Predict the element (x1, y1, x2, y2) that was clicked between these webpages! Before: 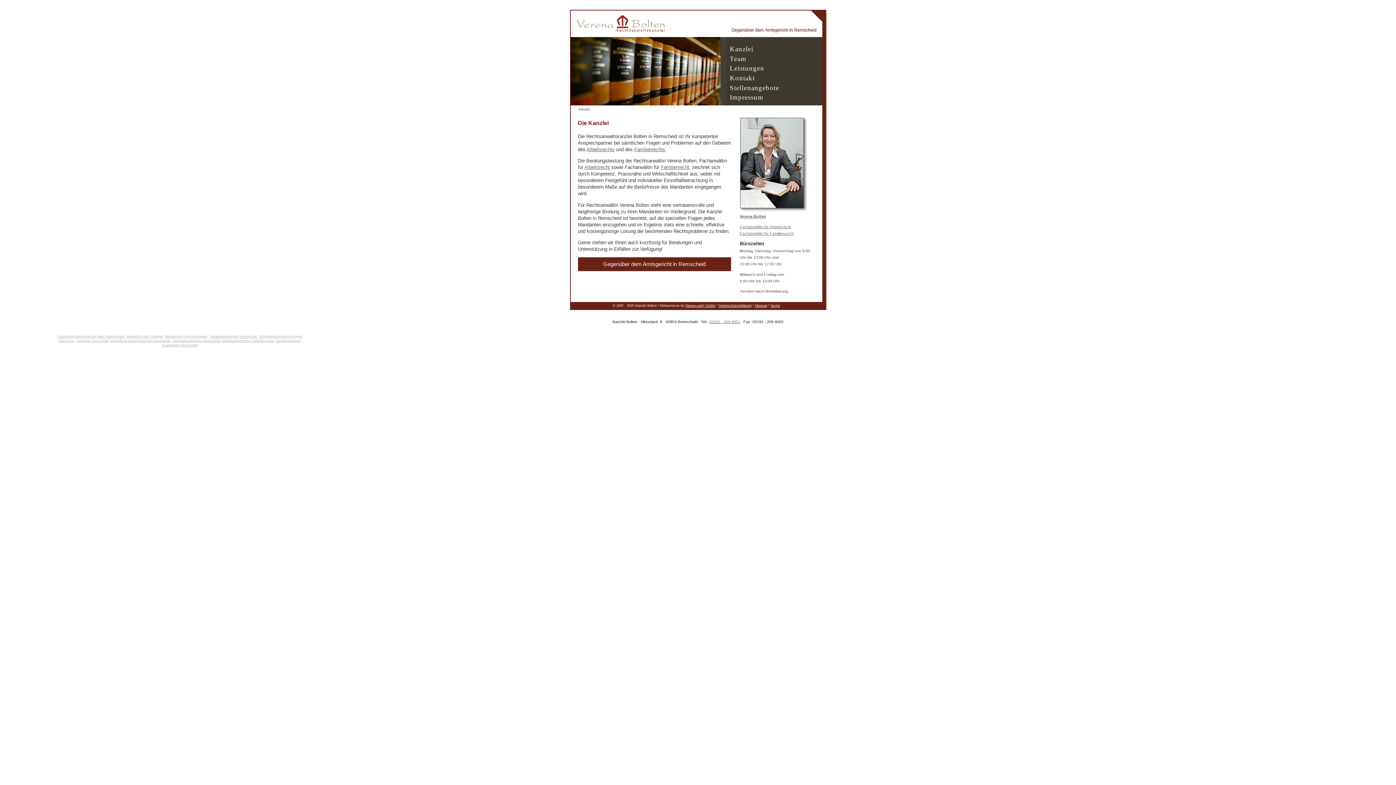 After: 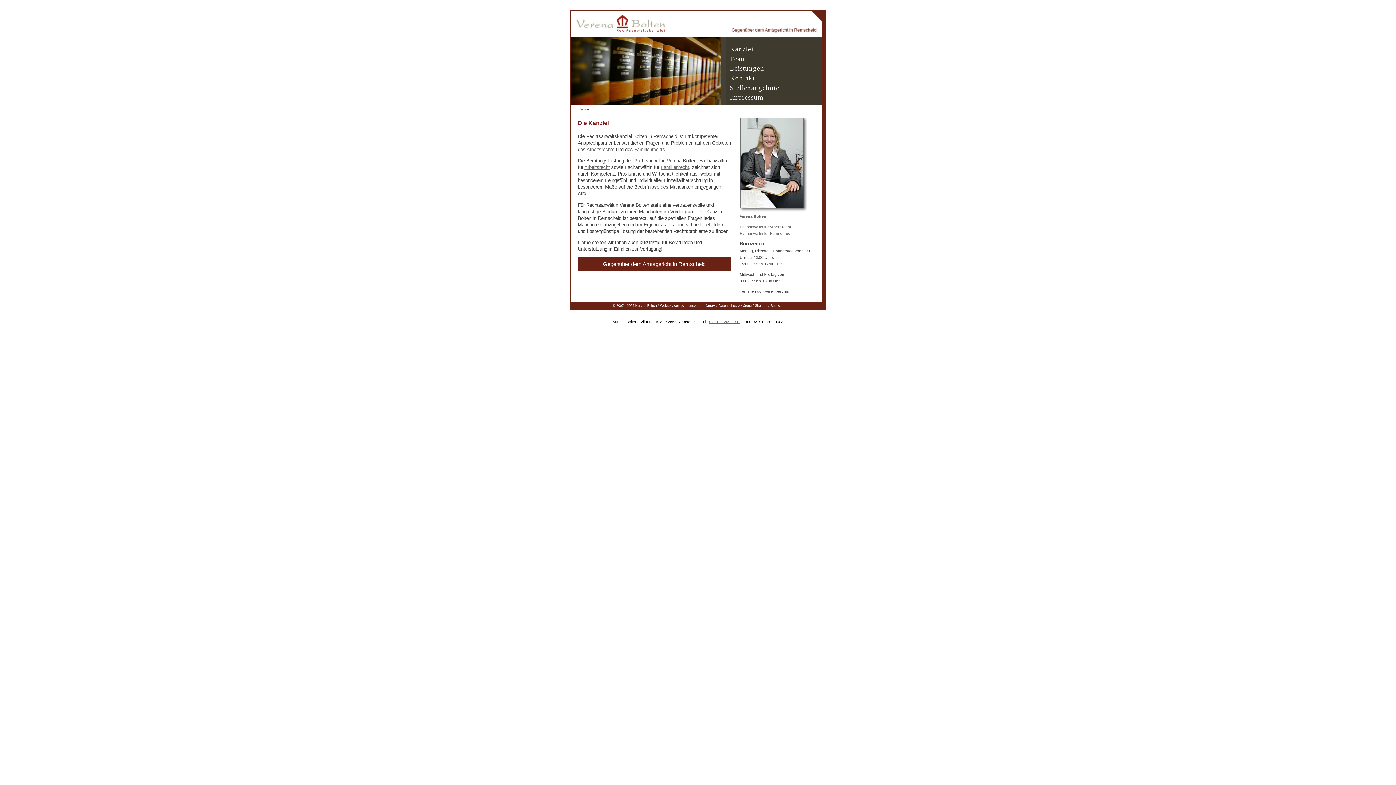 Action: label: Kanzlei bbox: (578, 107, 589, 111)